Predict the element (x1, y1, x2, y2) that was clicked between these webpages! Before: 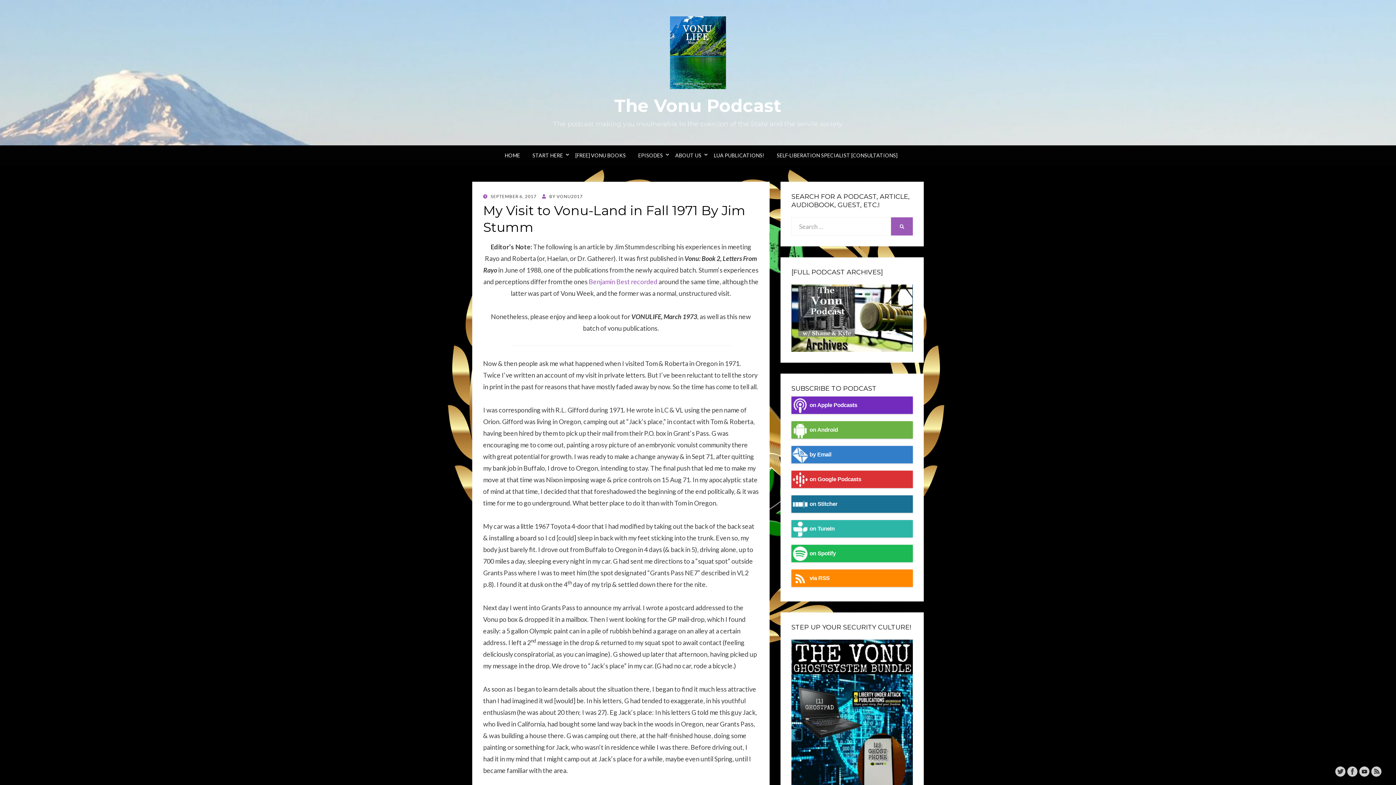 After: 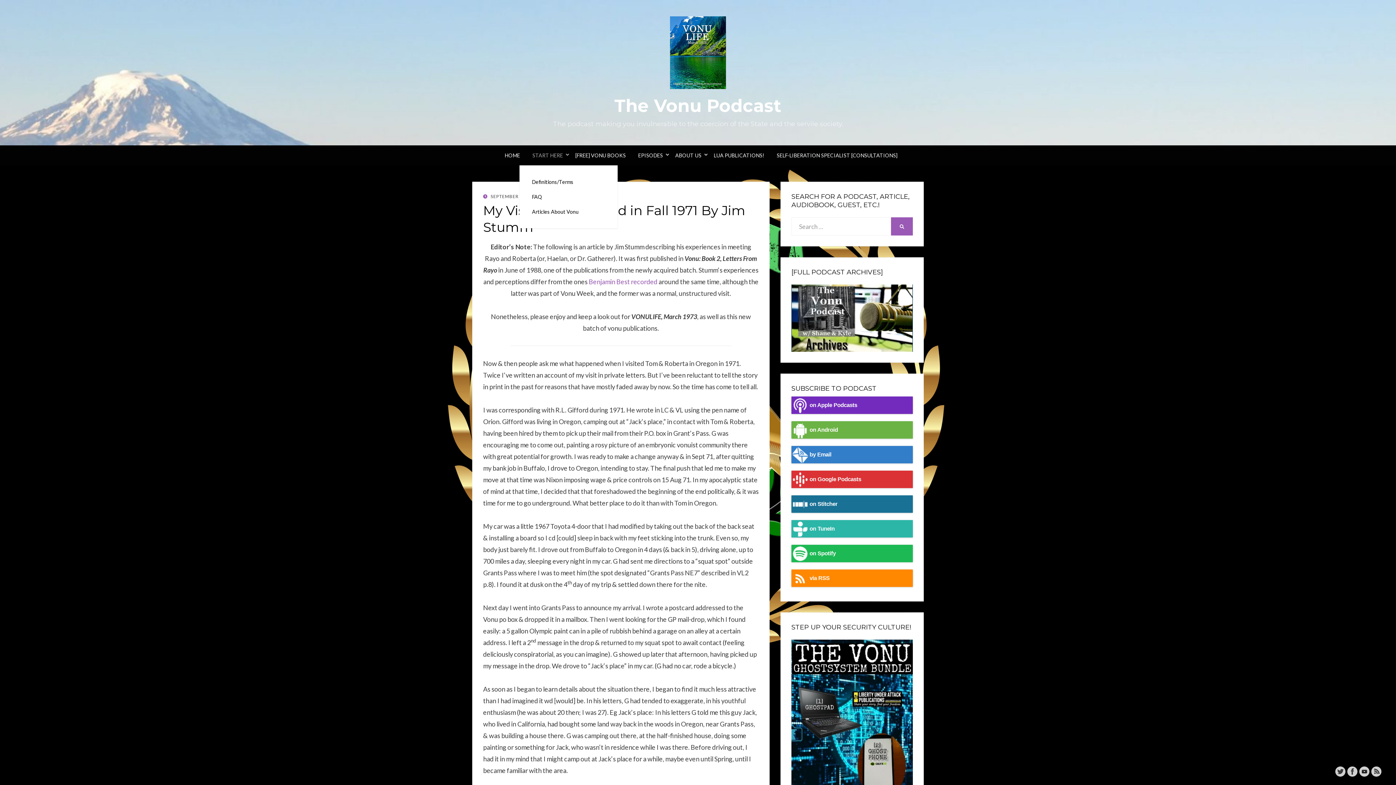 Action: label: START HERE bbox: (526, 150, 569, 160)